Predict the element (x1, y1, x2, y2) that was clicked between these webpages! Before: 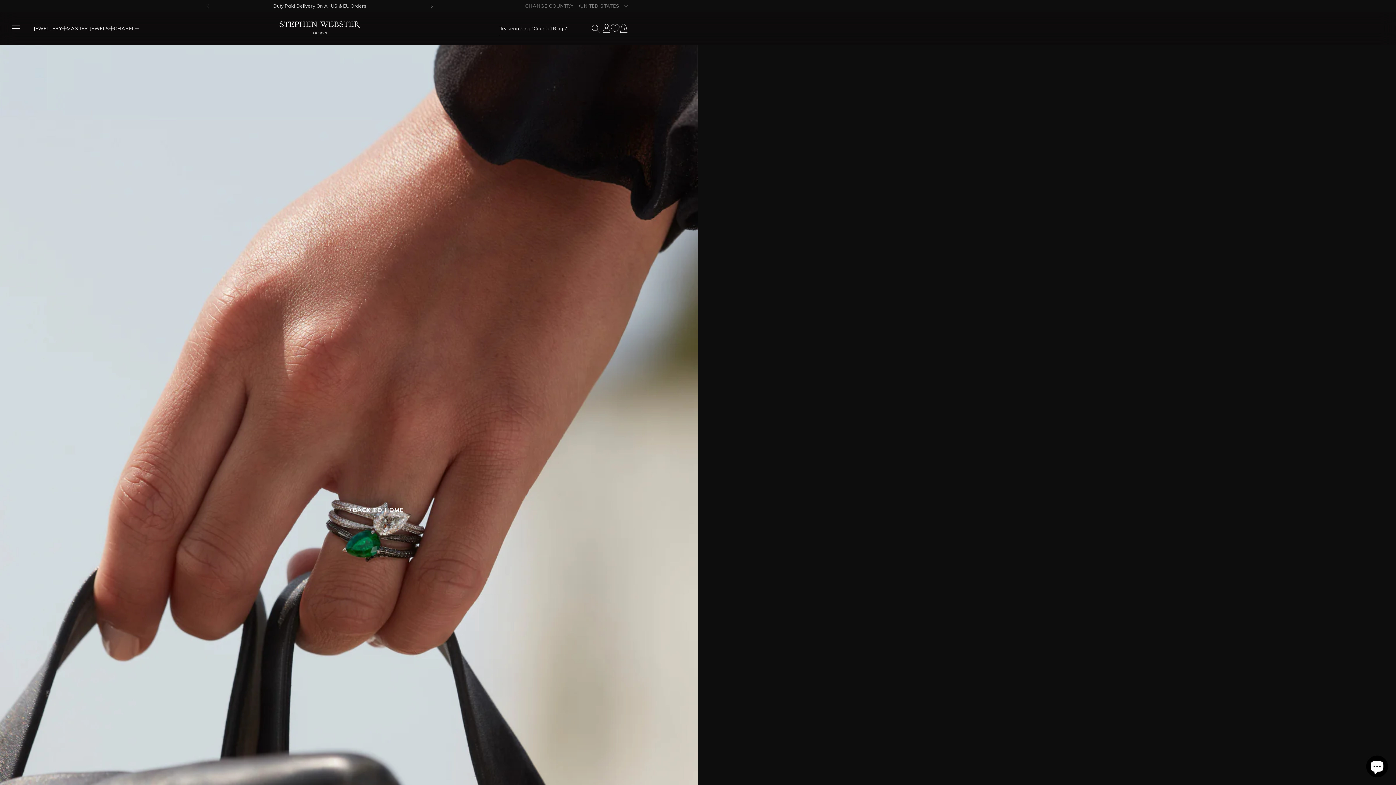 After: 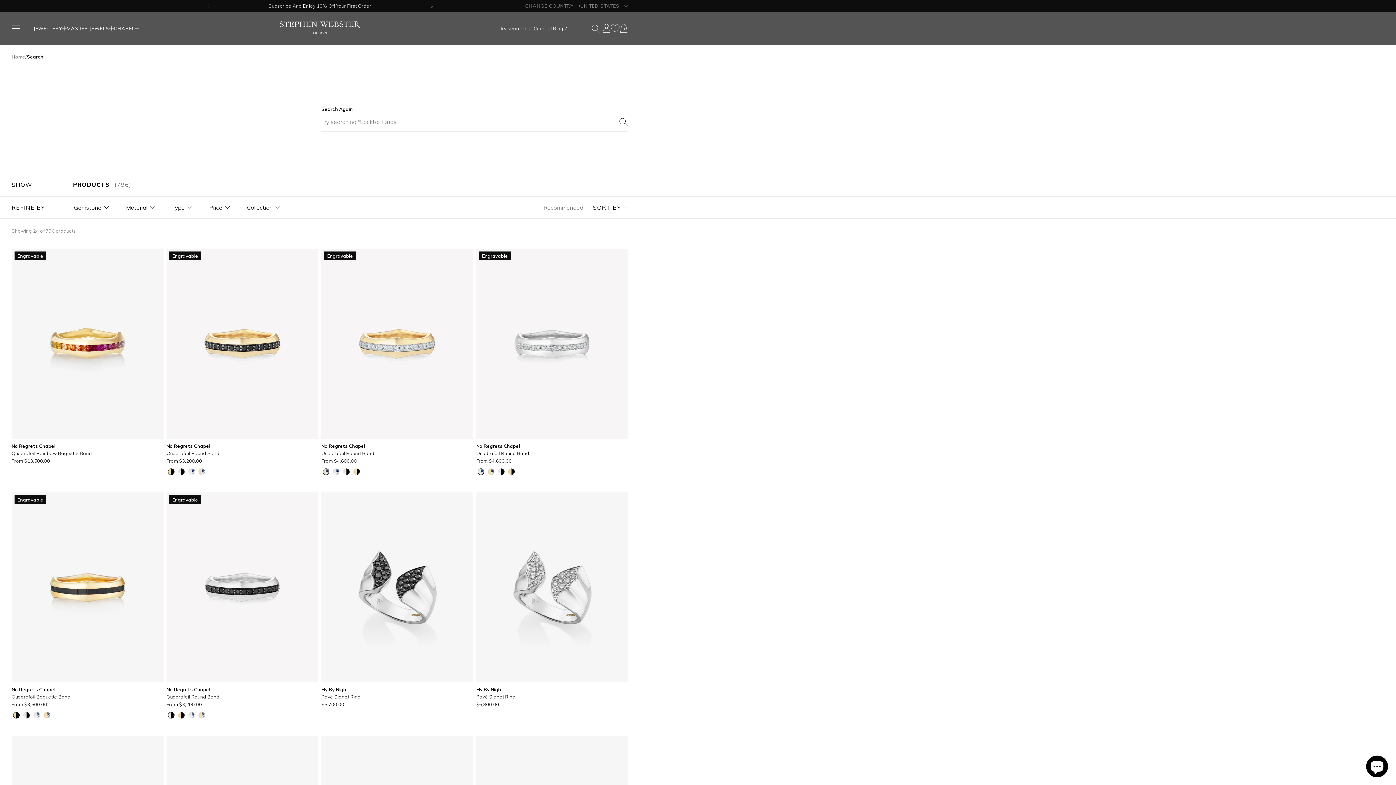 Action: label: Submit bbox: (590, 24, 602, 33)